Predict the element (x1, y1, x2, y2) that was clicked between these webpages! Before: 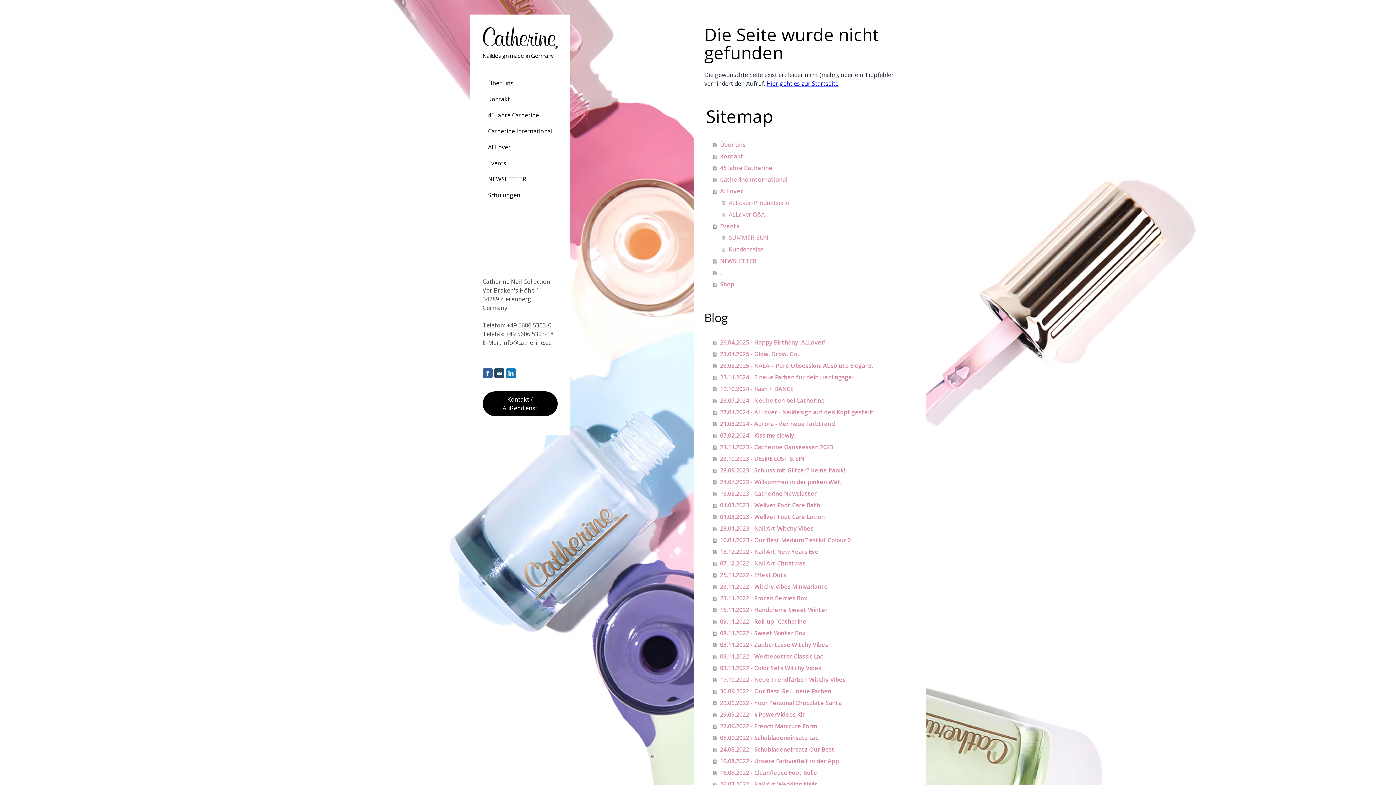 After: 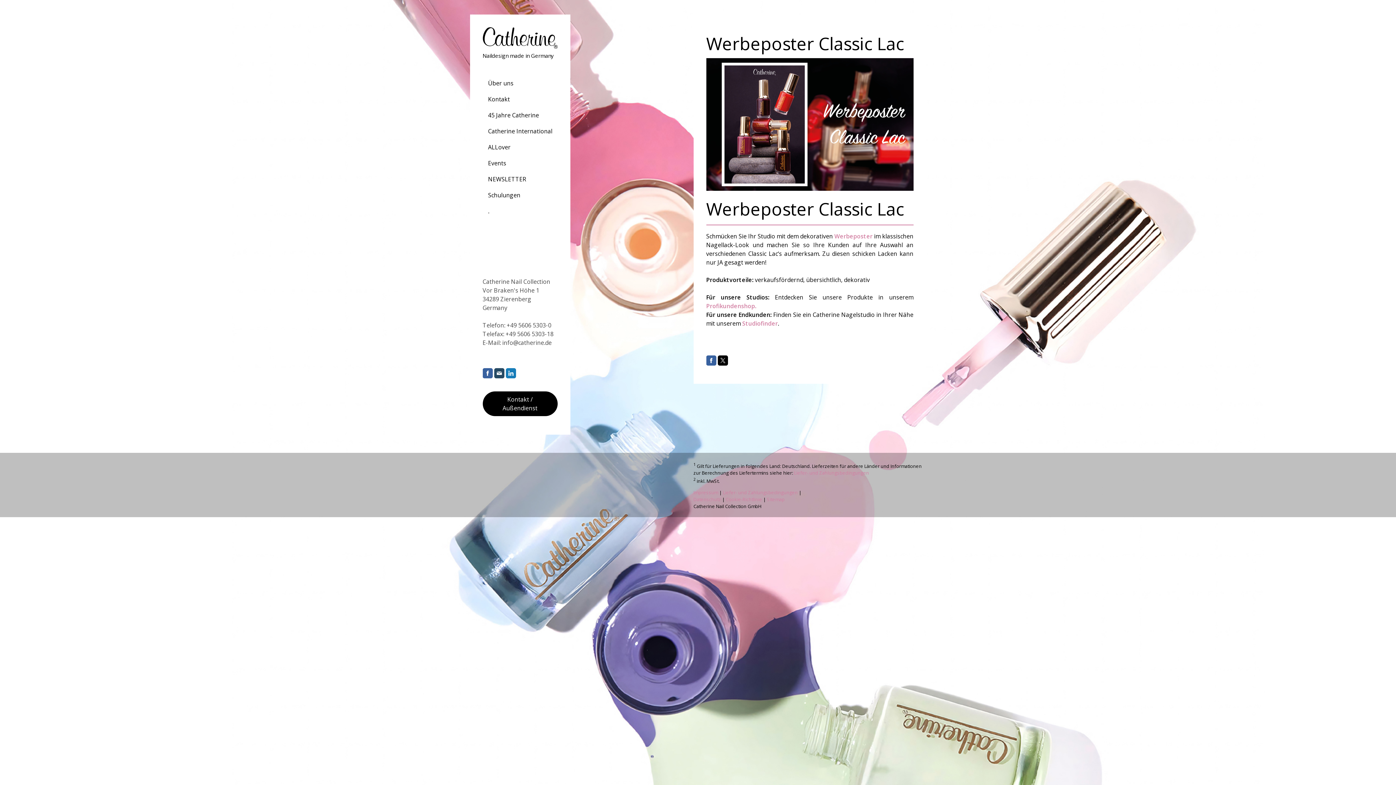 Action: label: 03.11.2022 - Werbeposter Classic Lac bbox: (713, 650, 915, 662)